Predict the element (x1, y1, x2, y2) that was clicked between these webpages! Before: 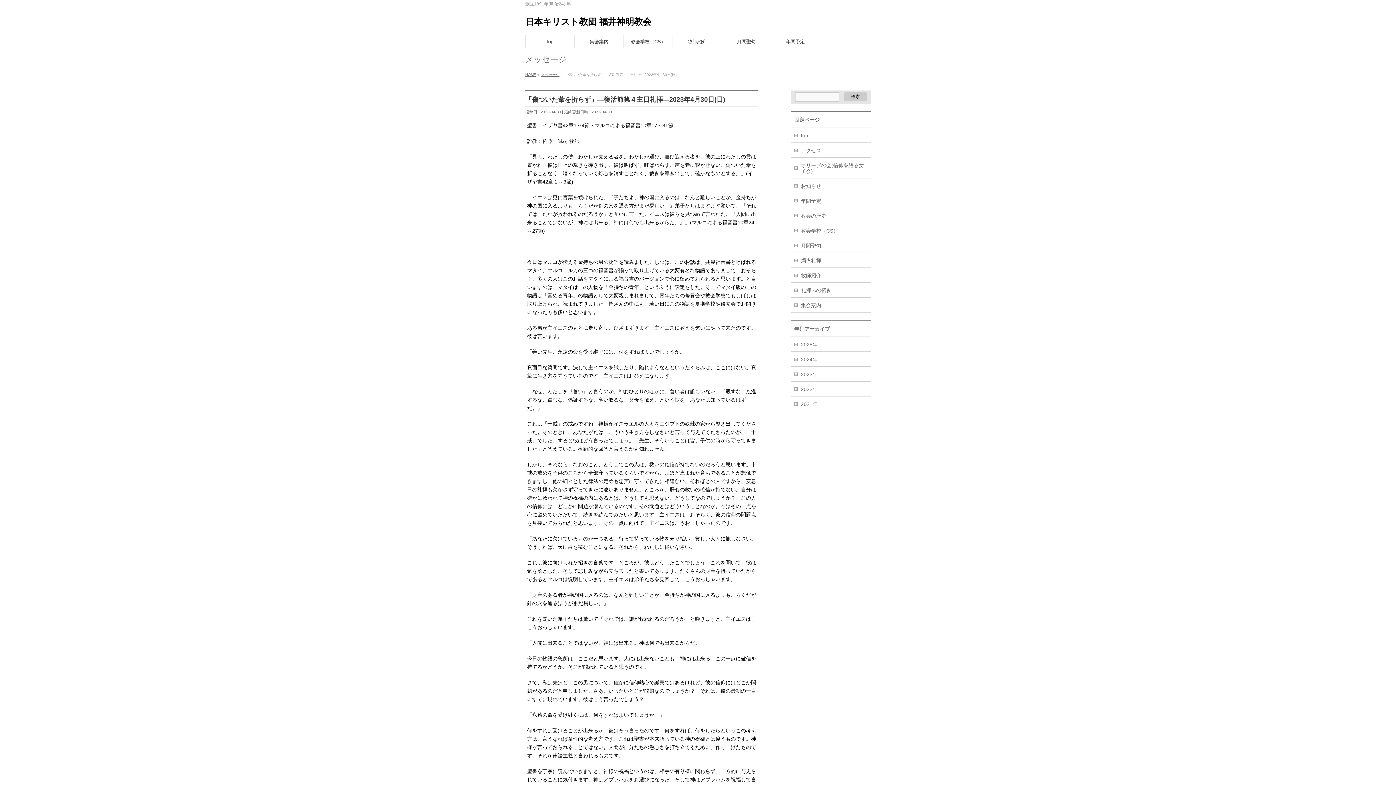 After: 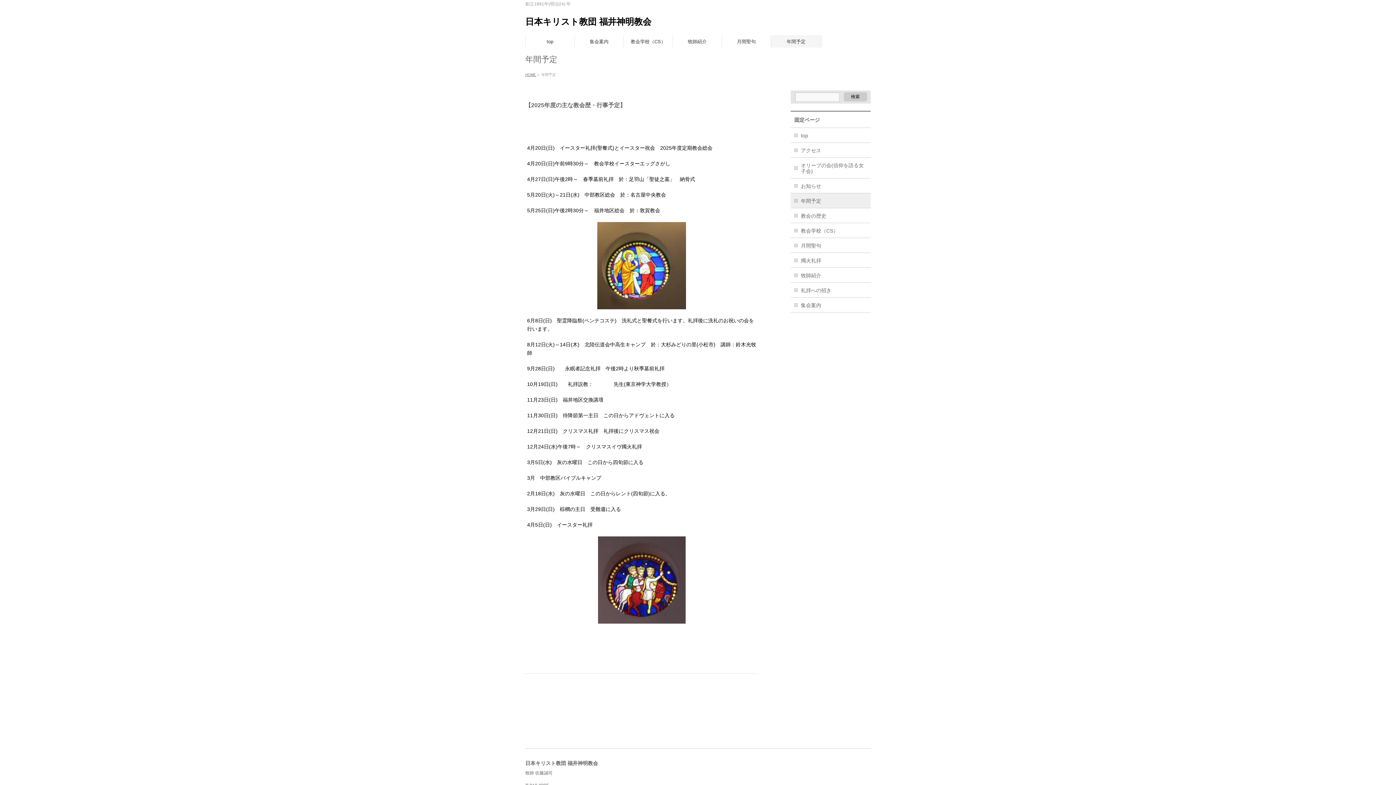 Action: label: 年間予定 bbox: (771, 35, 820, 47)